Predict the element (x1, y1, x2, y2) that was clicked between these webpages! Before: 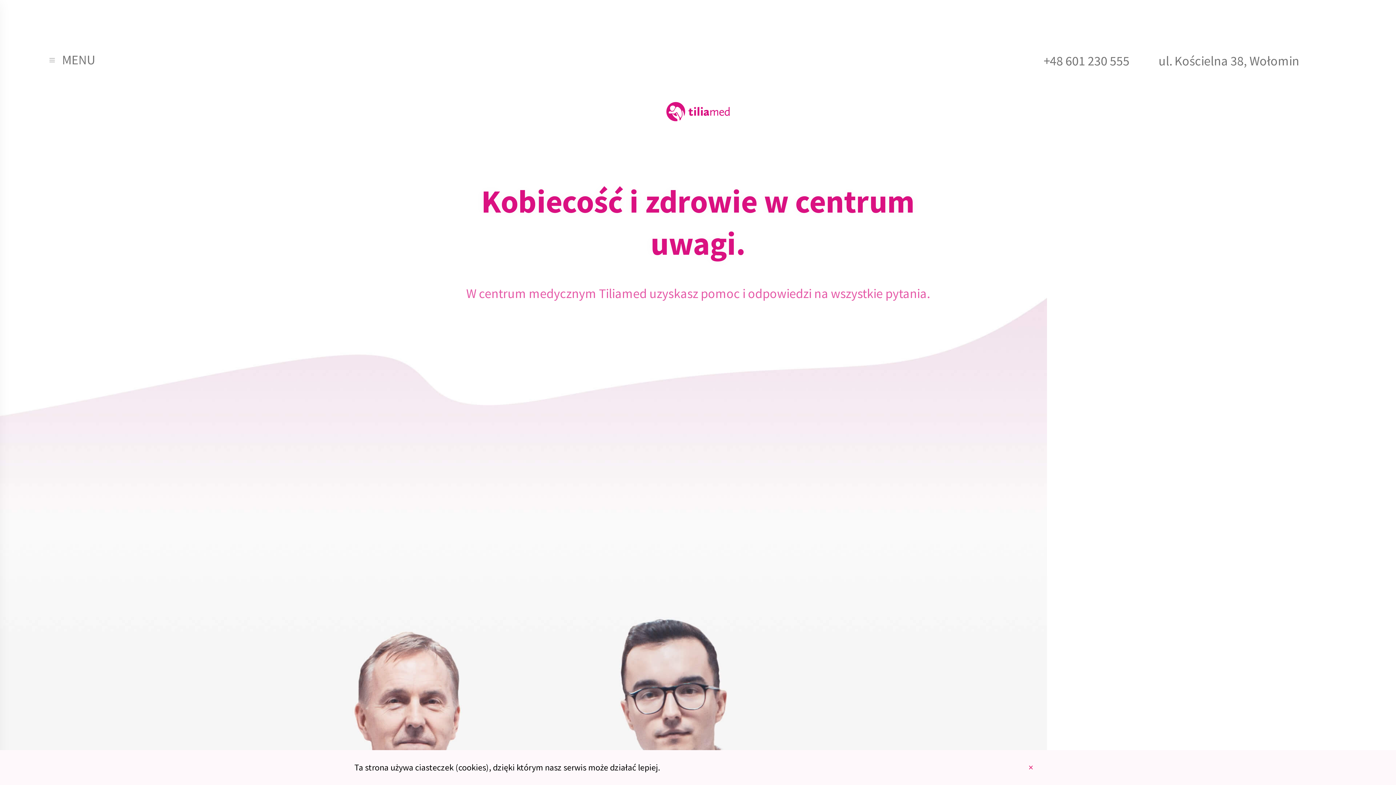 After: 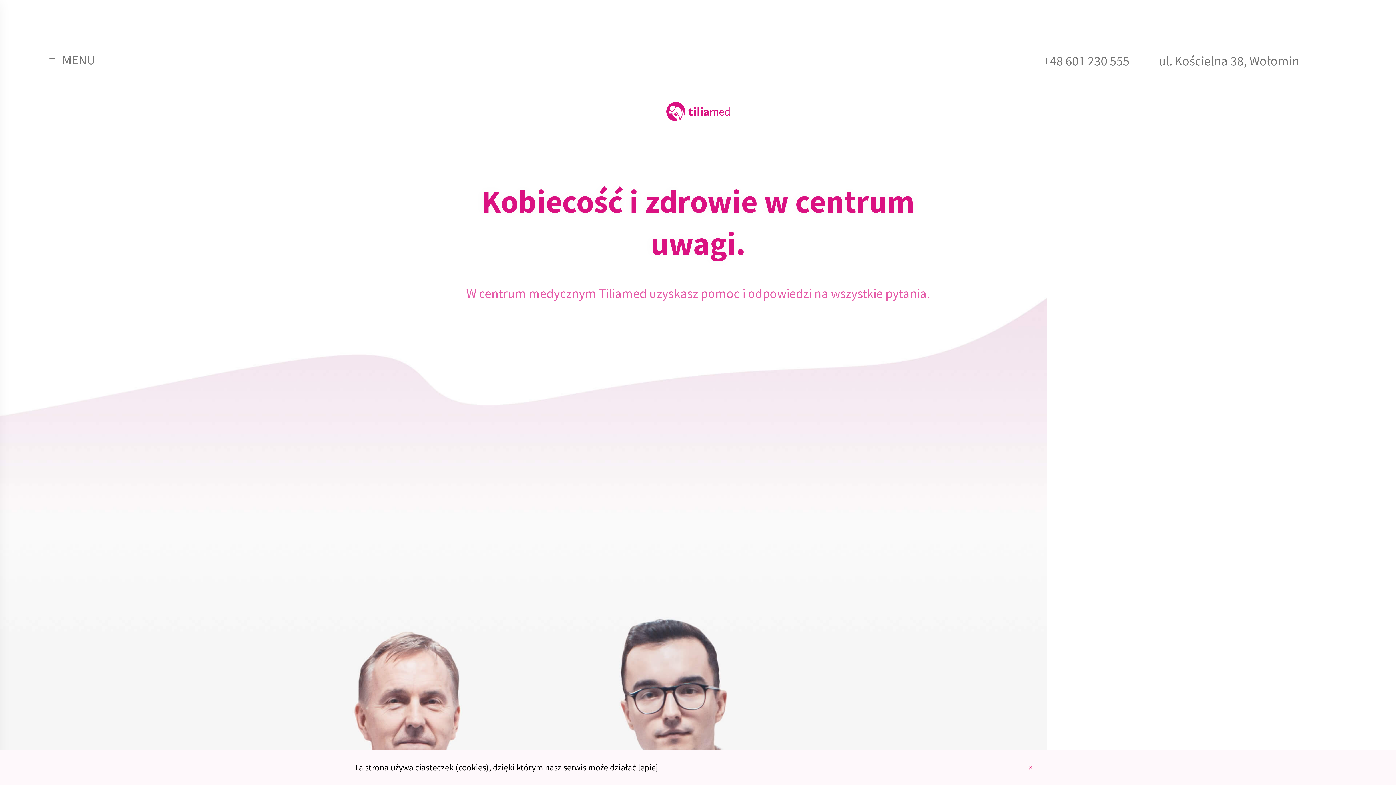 Action: bbox: (1328, 54, 1346, 71)